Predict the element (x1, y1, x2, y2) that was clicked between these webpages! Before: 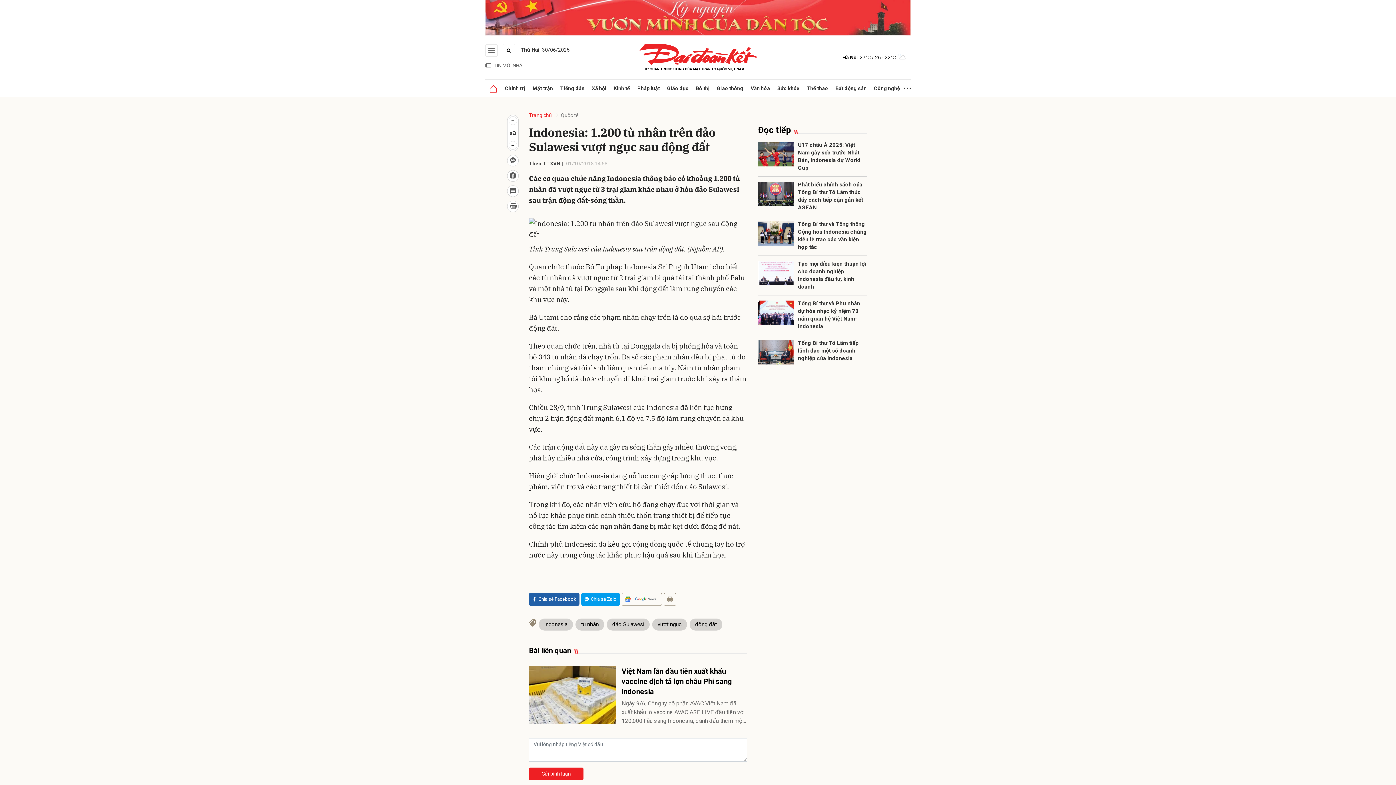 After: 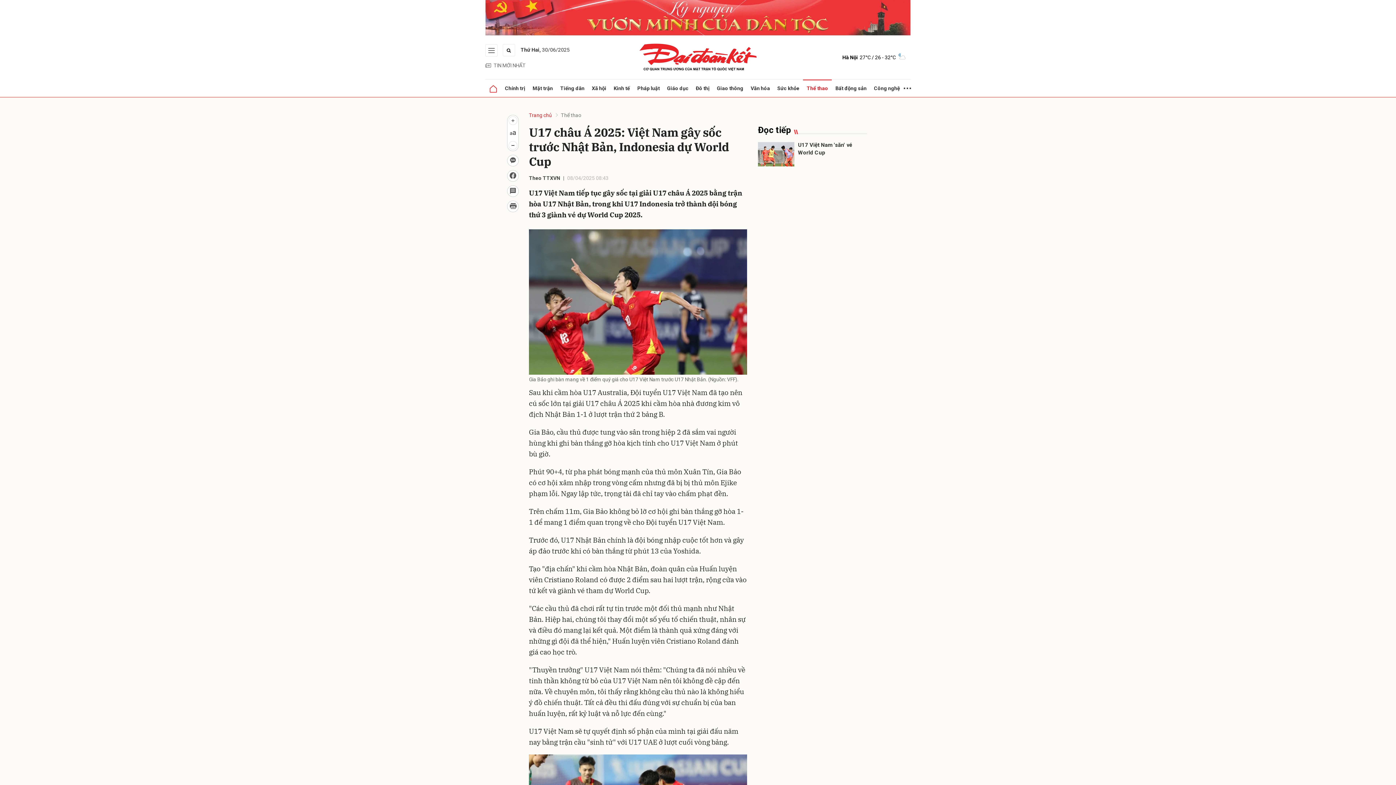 Action: bbox: (798, 141, 867, 172) label: U17 châu Á 2025: Việt Nam gây sốc trước Nhật Bản, Indonesia dự World Cup